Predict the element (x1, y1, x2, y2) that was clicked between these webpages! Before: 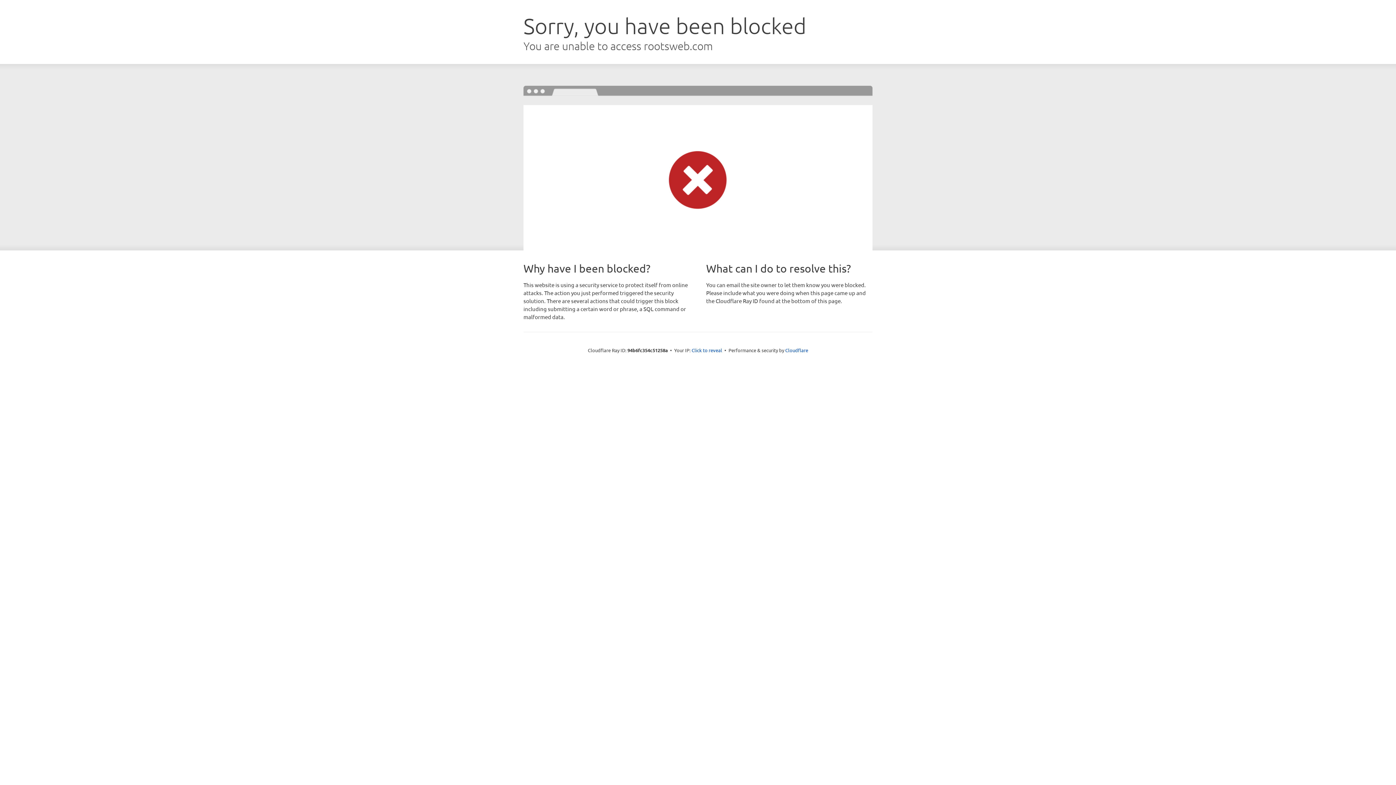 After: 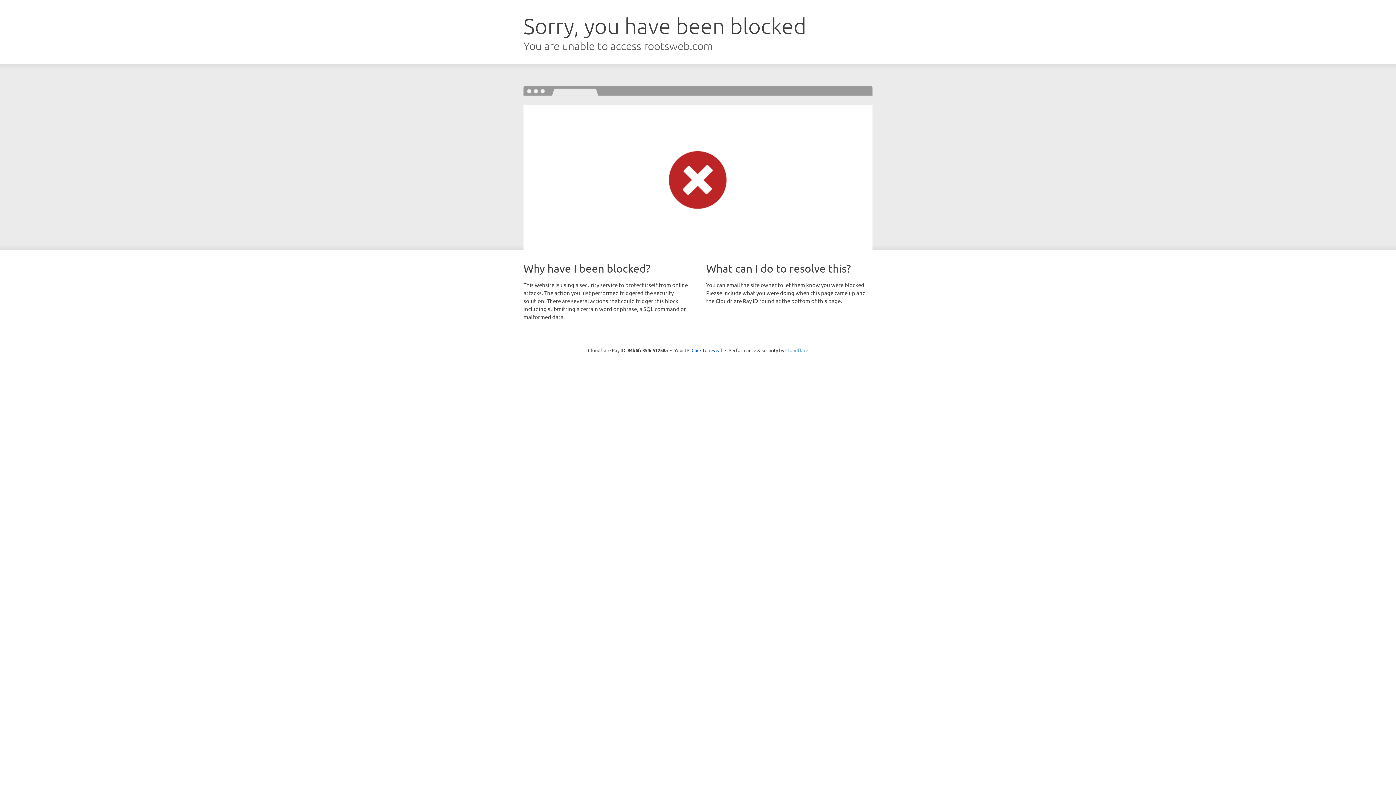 Action: bbox: (785, 347, 808, 353) label: Cloudflare